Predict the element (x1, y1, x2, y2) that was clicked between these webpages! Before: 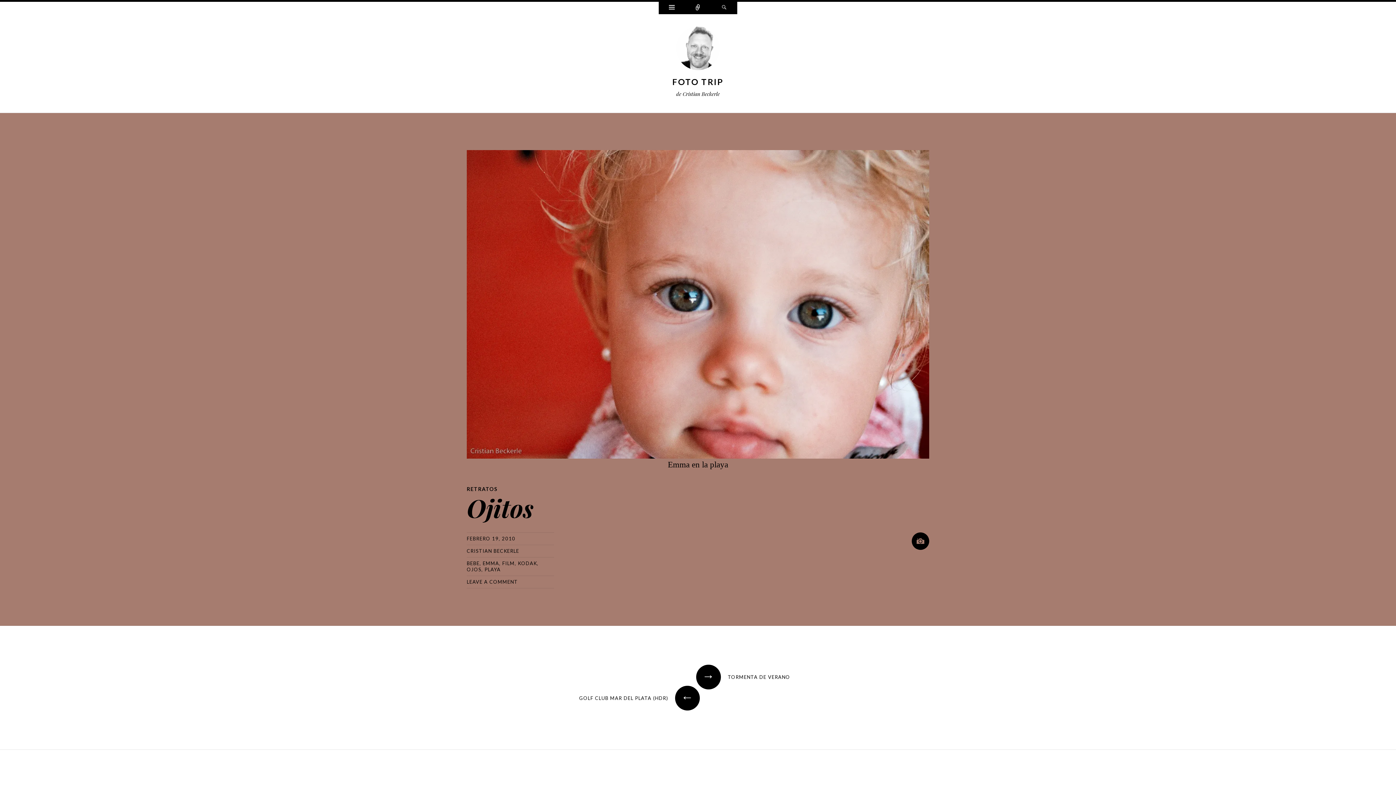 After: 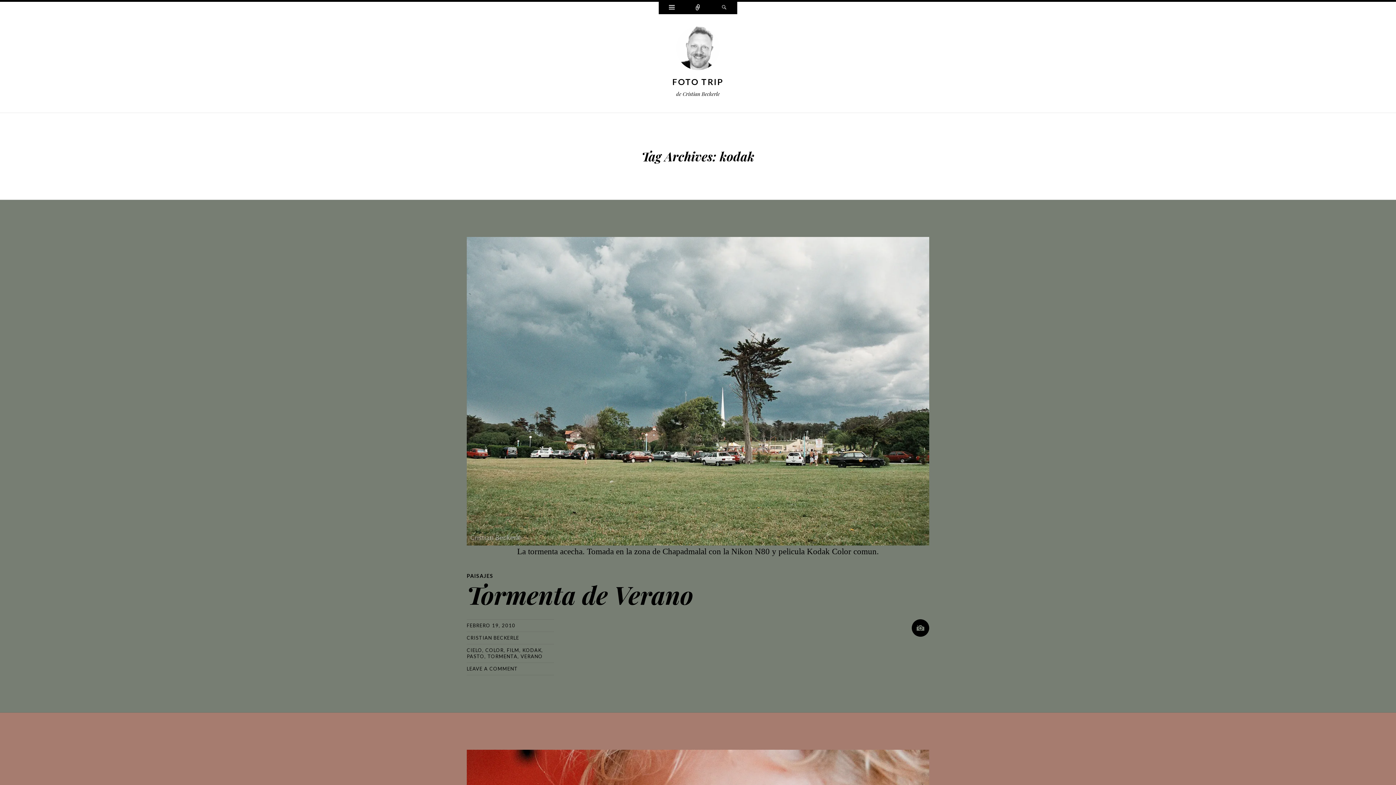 Action: bbox: (517, 560, 537, 566) label: KODAK